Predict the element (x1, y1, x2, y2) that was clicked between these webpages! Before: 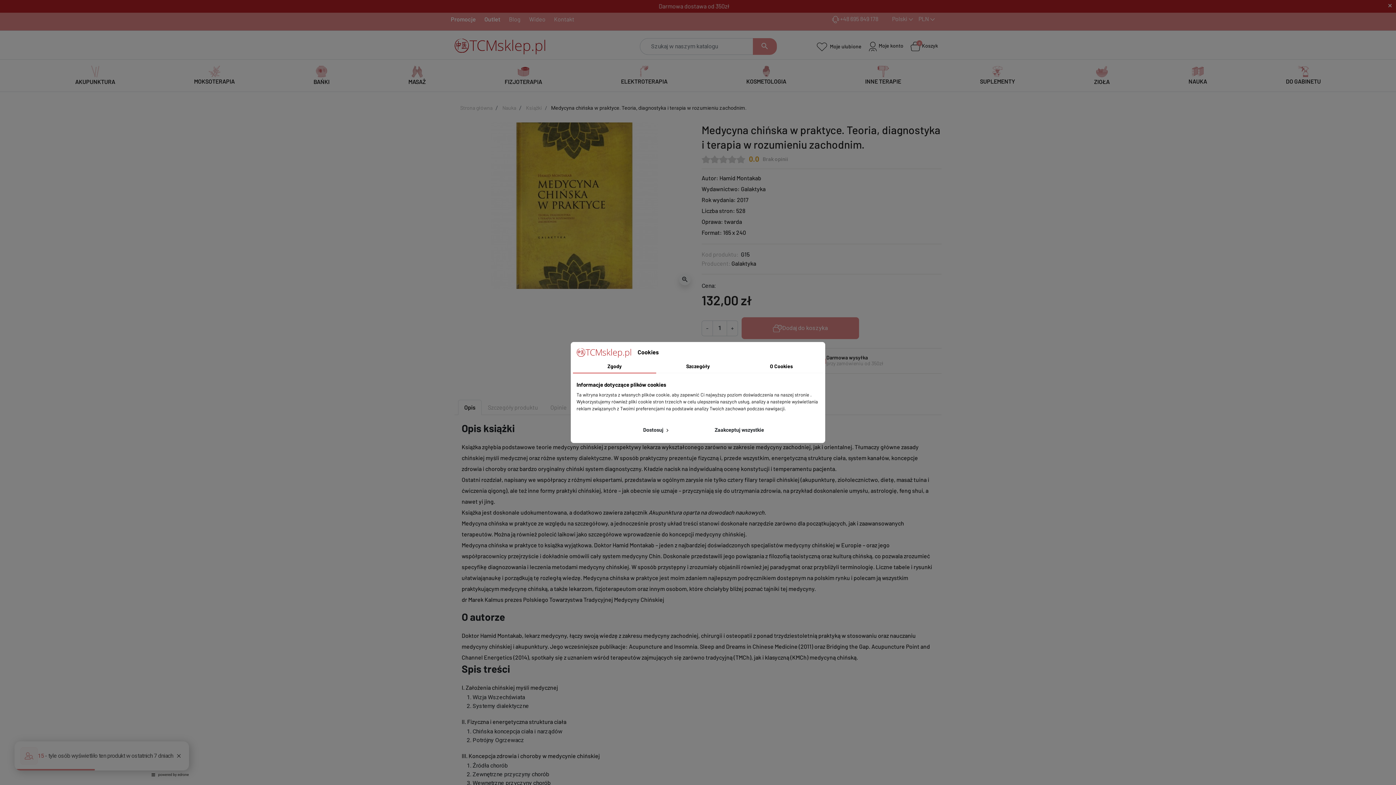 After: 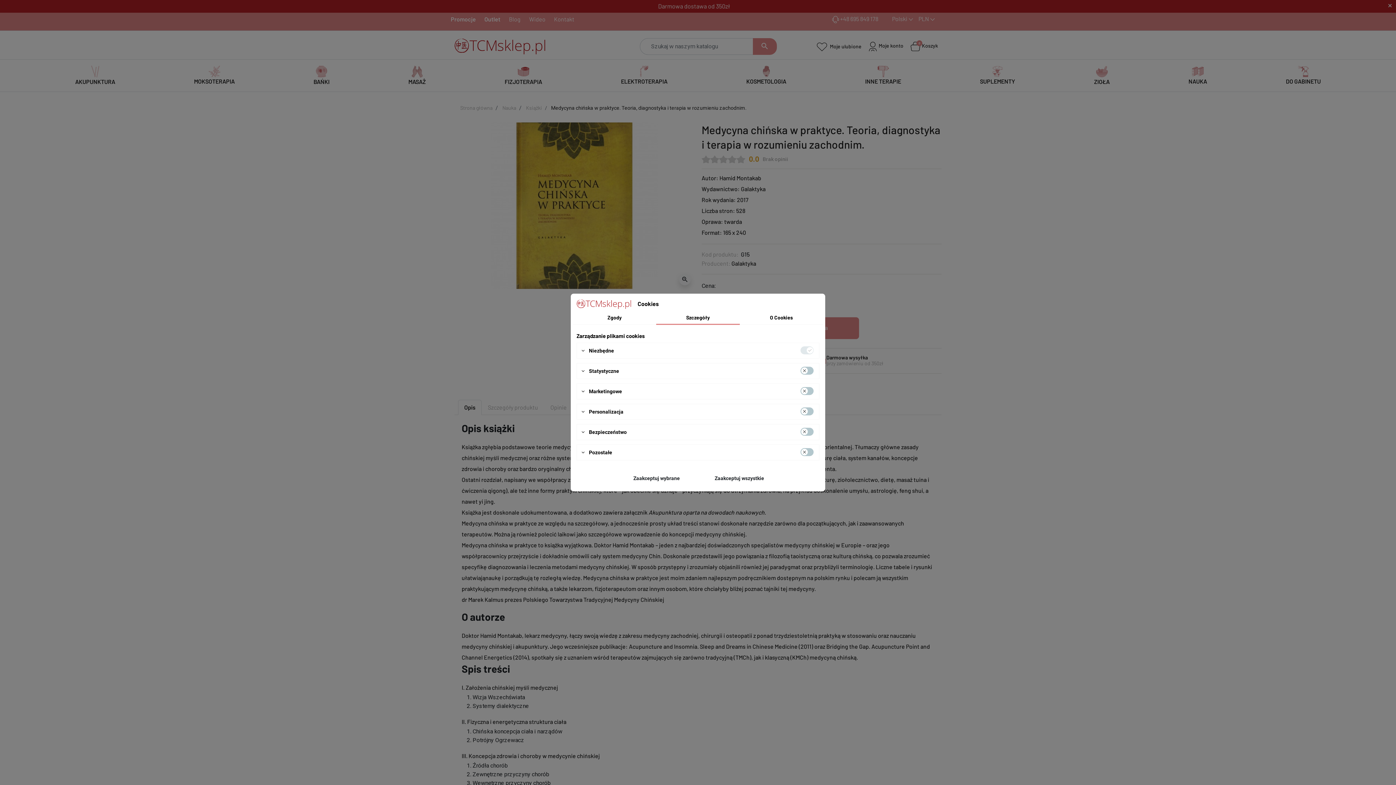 Action: label: Szczegóły bbox: (656, 359, 739, 373)